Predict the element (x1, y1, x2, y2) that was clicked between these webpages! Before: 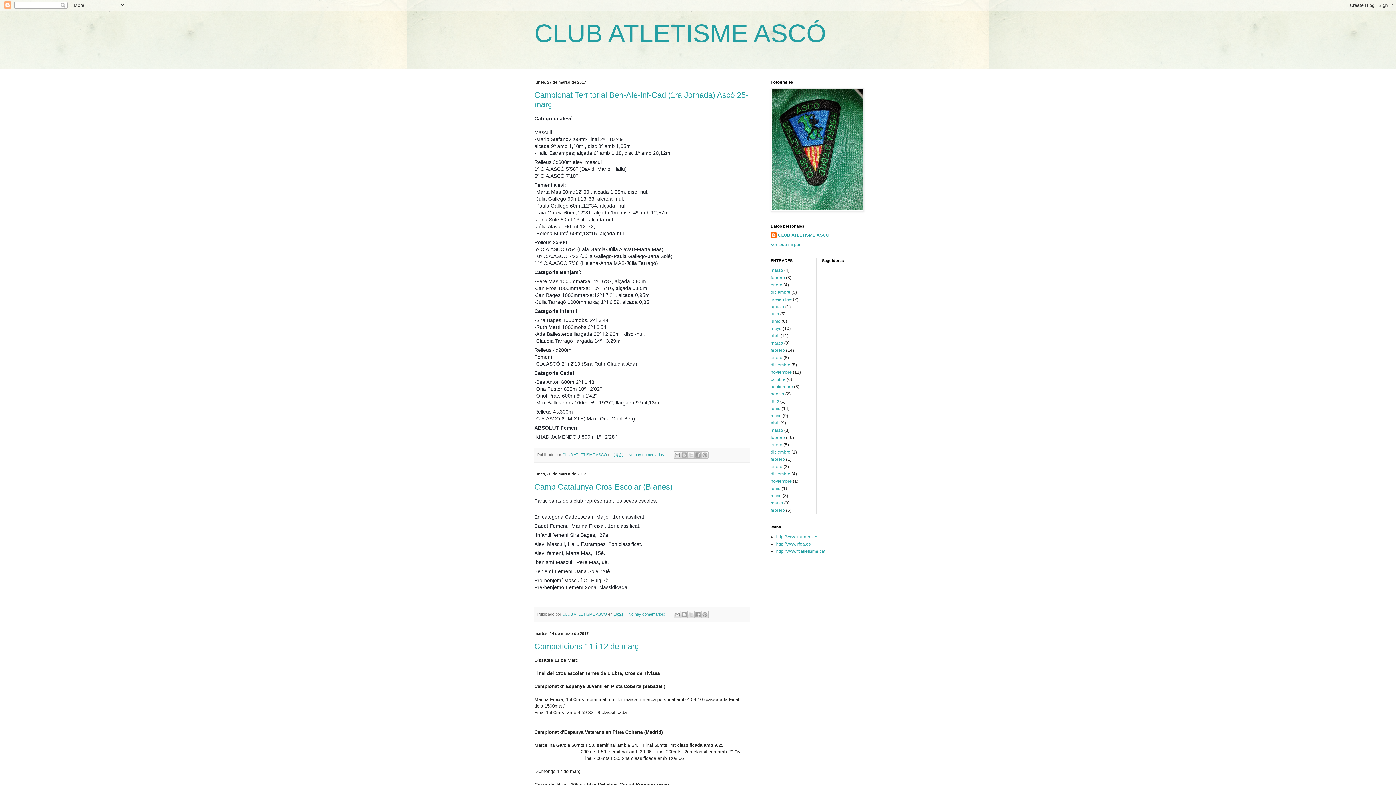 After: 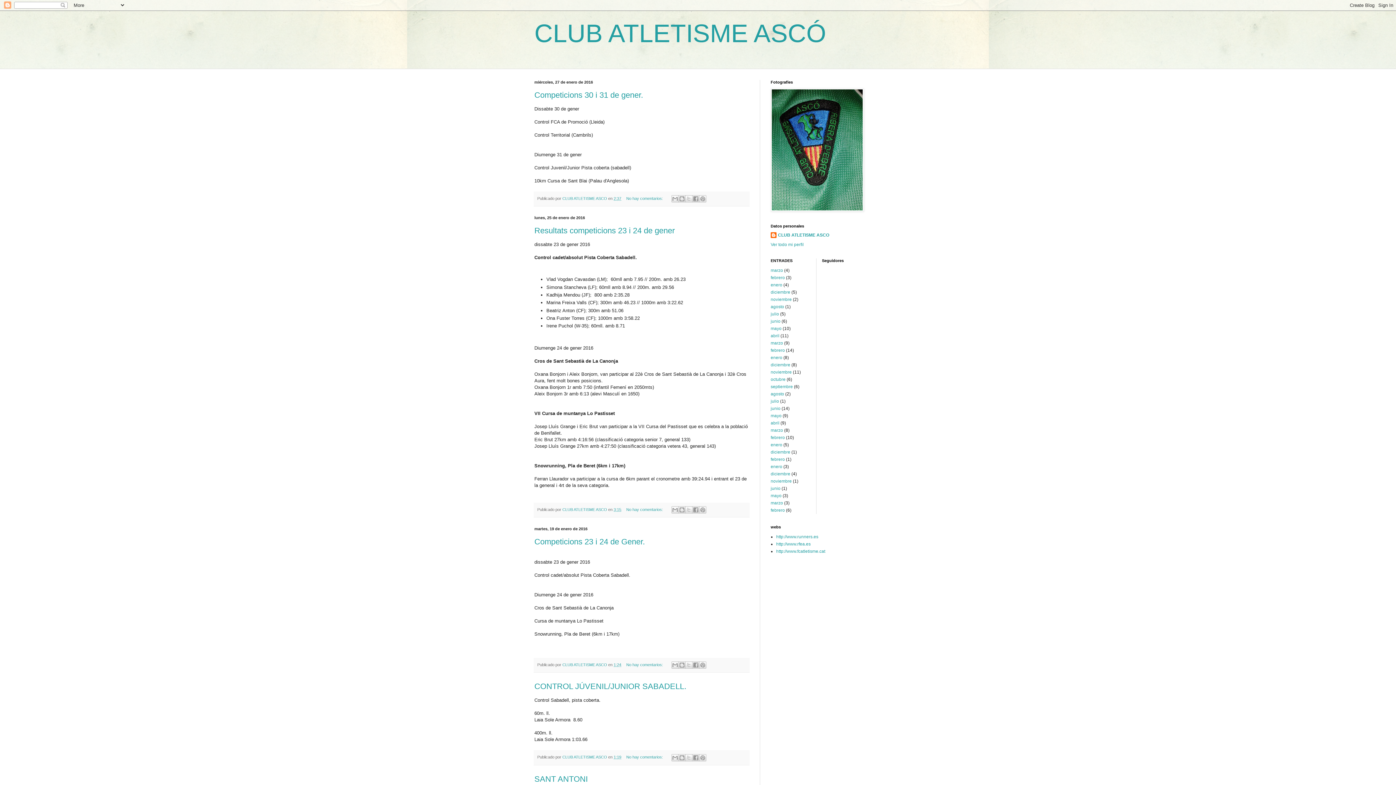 Action: label: enero bbox: (770, 355, 782, 360)